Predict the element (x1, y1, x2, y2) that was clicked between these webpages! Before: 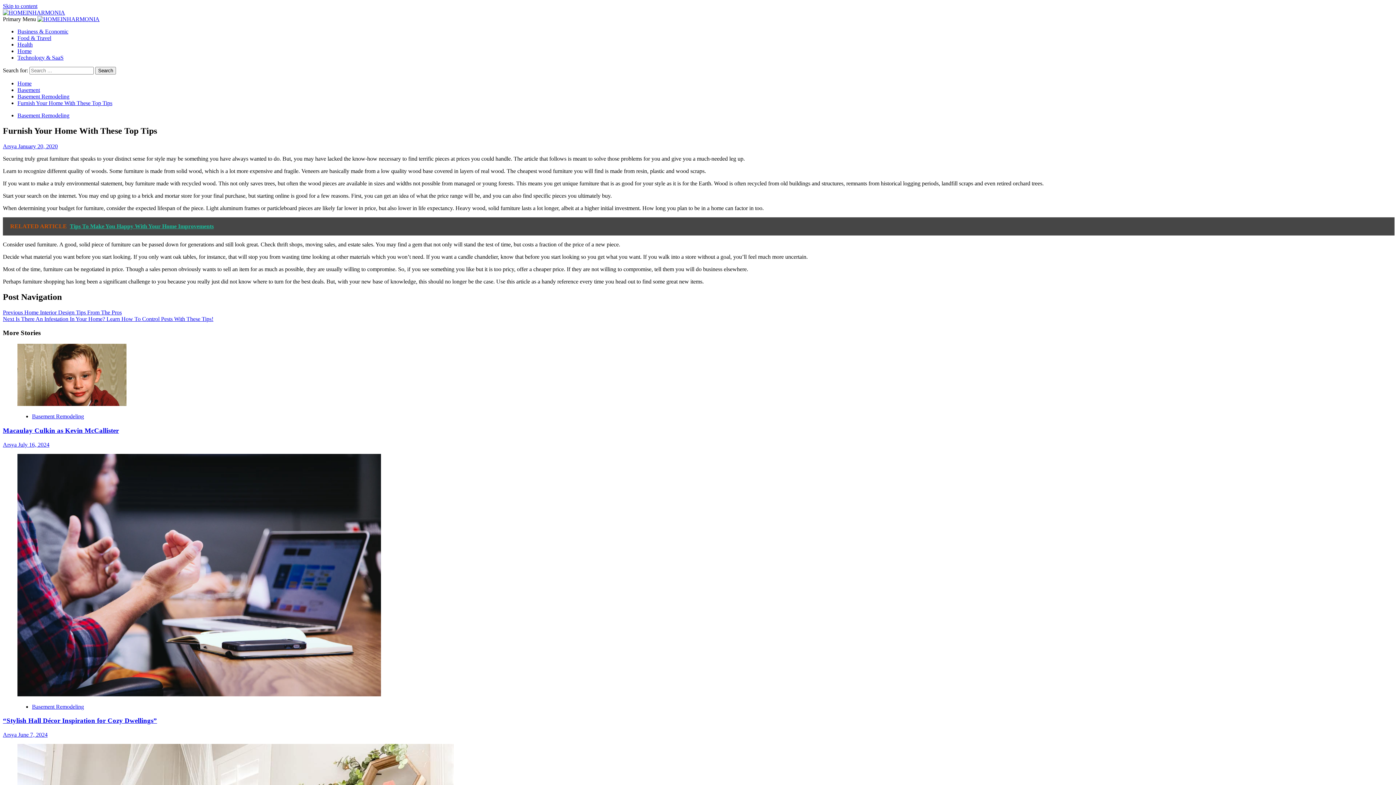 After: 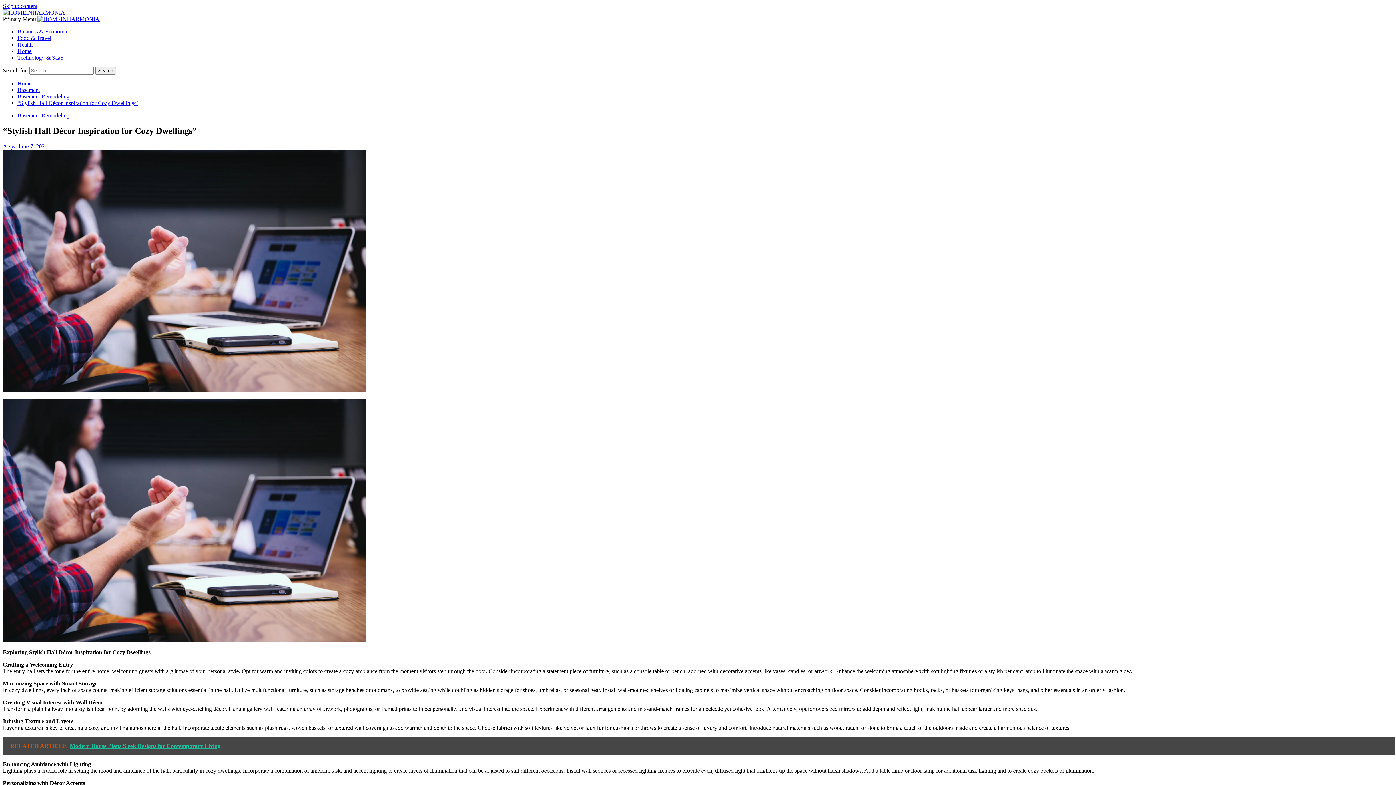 Action: label: “Stylish Hall Décor Inspiration for Cozy Dwellings” bbox: (17, 691, 381, 697)